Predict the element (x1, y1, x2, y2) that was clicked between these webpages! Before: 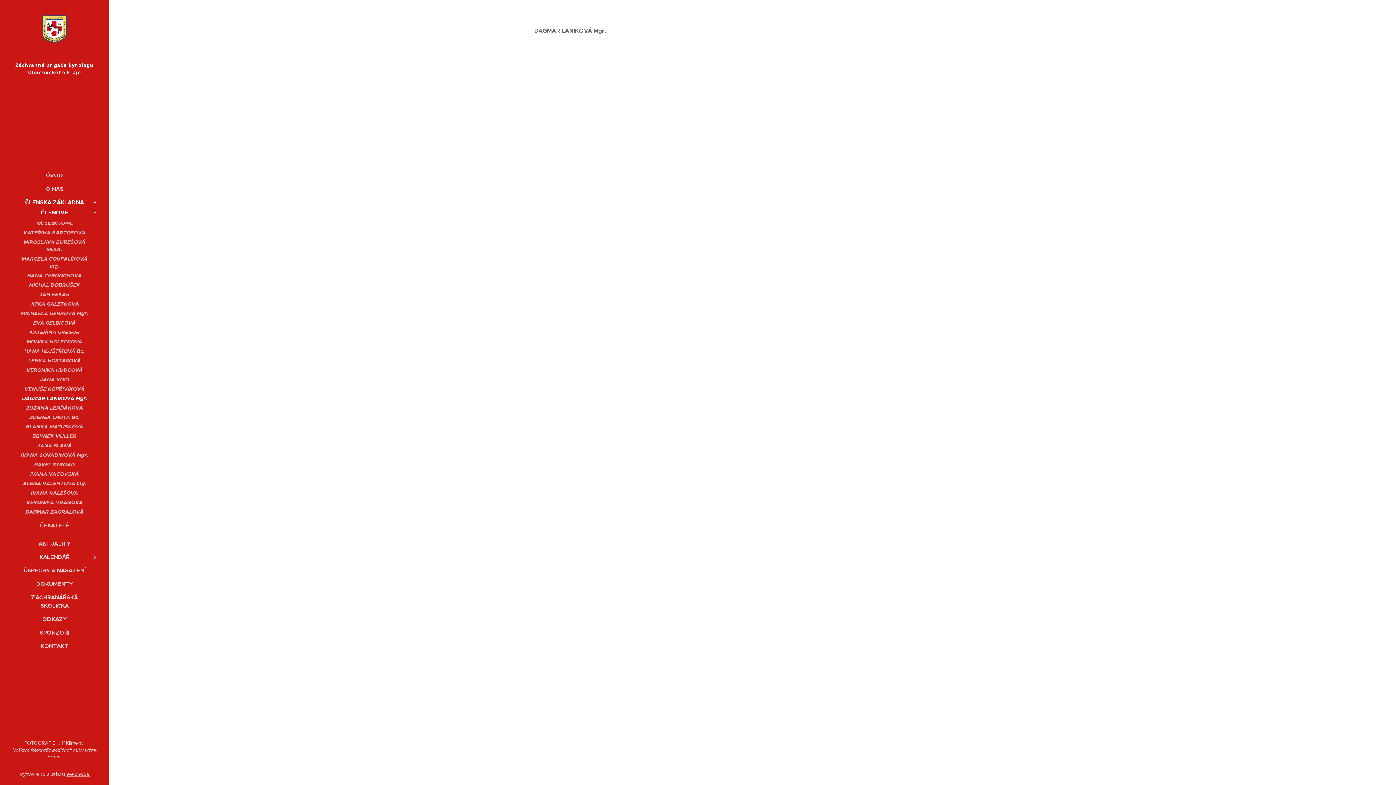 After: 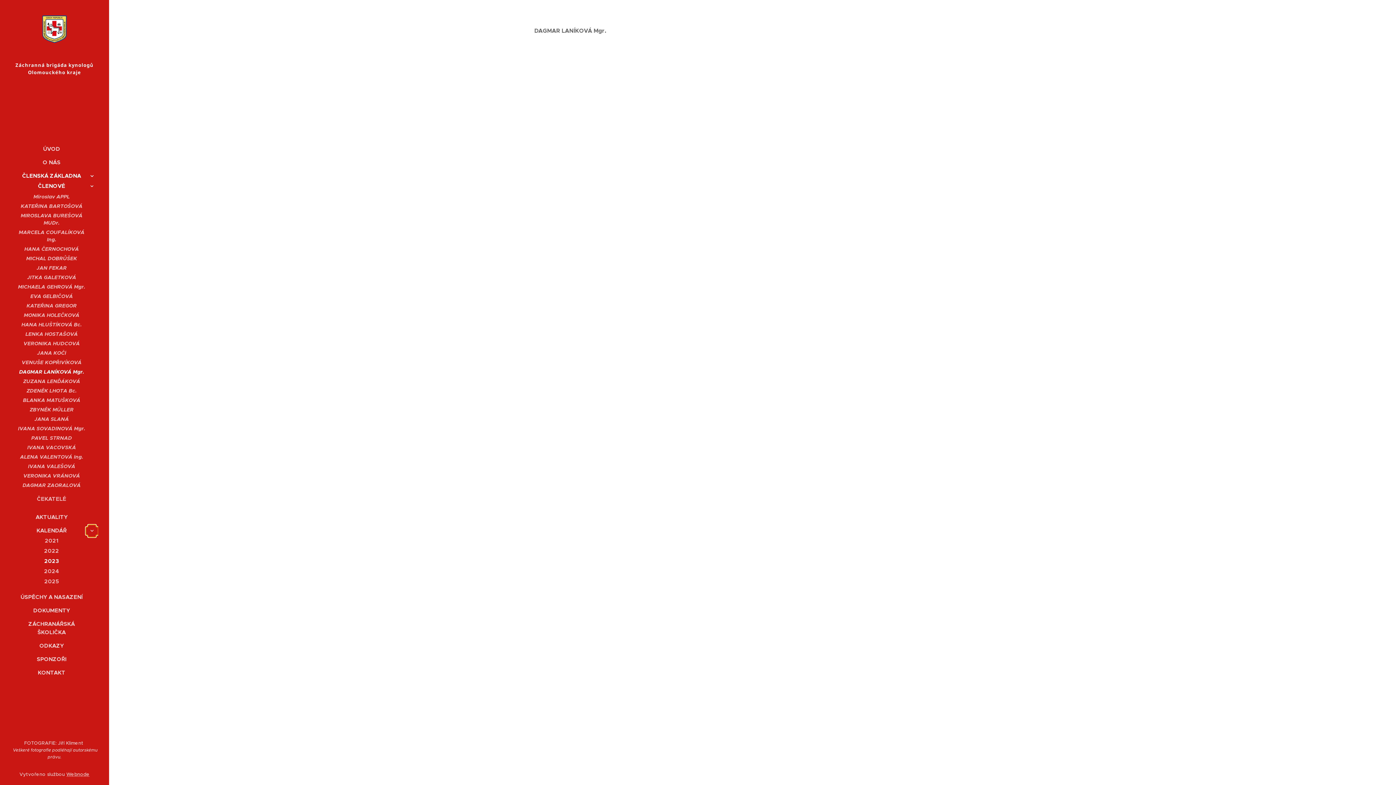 Action: bbox: (88, 553, 101, 561) label: Otevřit submenu